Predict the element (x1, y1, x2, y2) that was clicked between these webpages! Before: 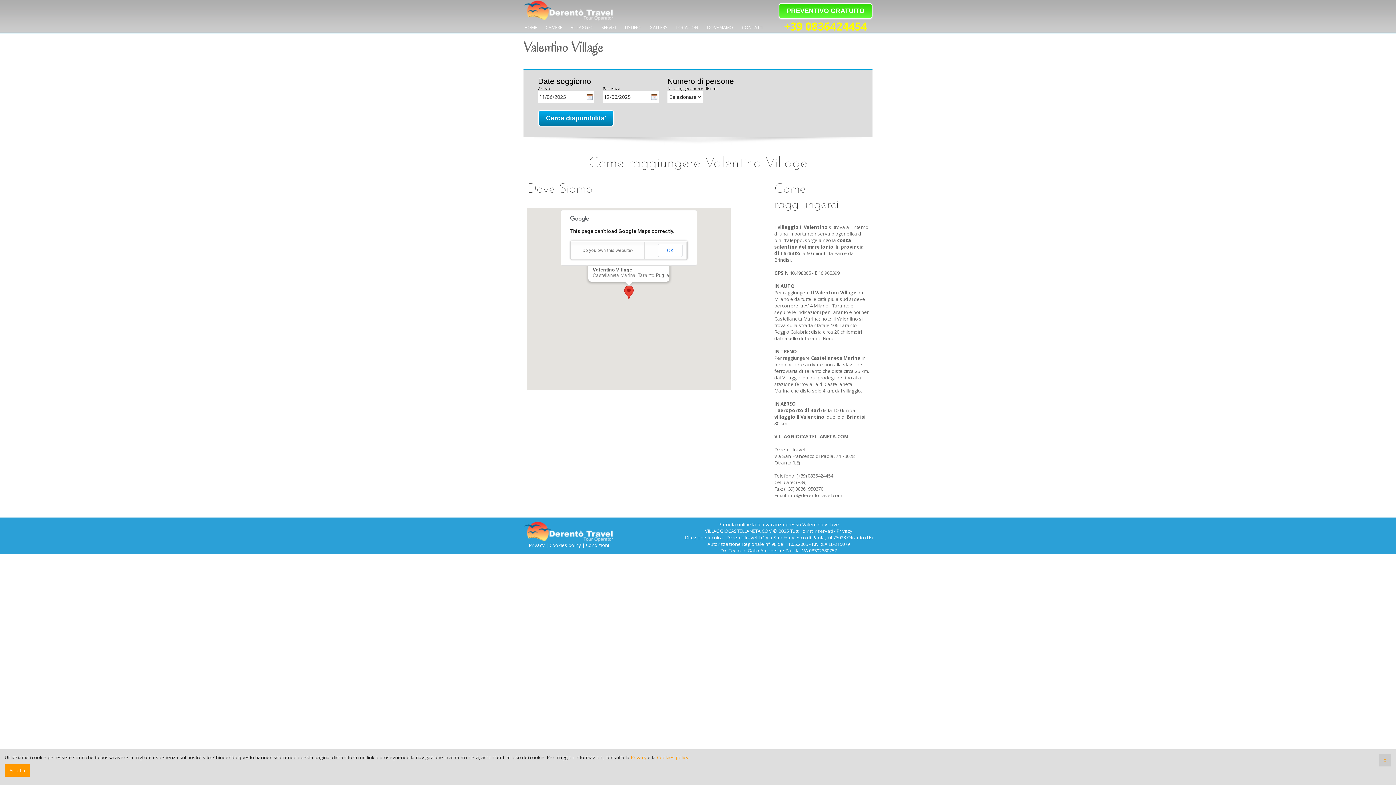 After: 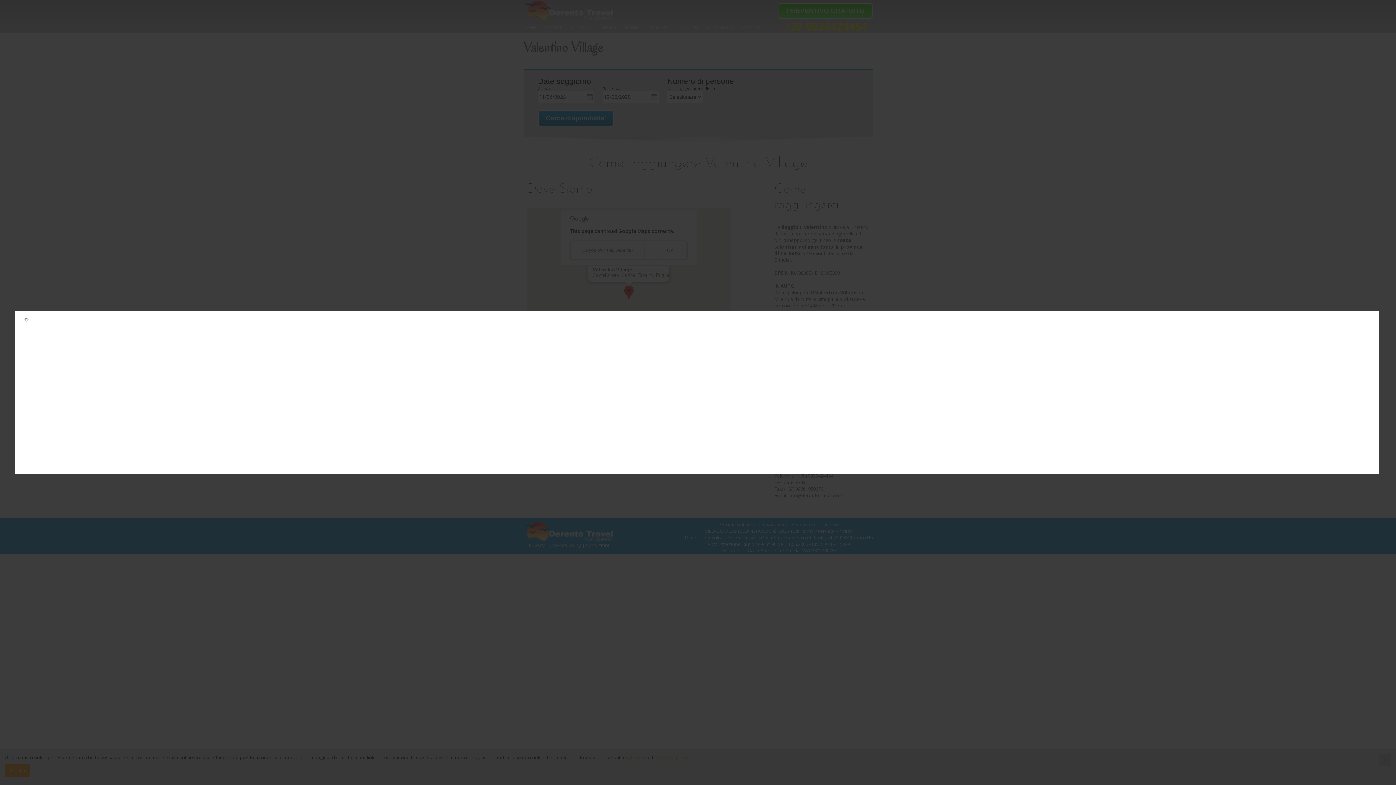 Action: label: Cookies policy bbox: (549, 542, 581, 548)